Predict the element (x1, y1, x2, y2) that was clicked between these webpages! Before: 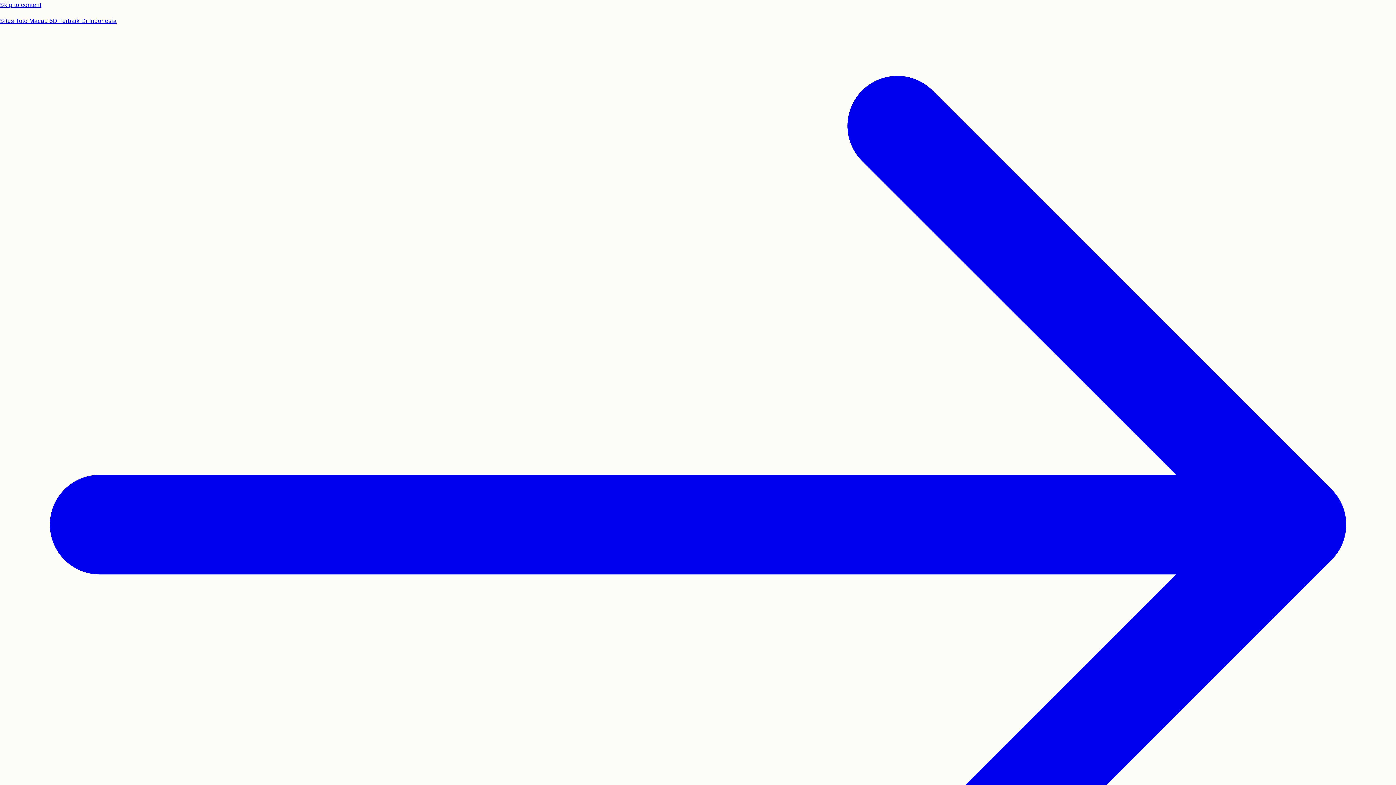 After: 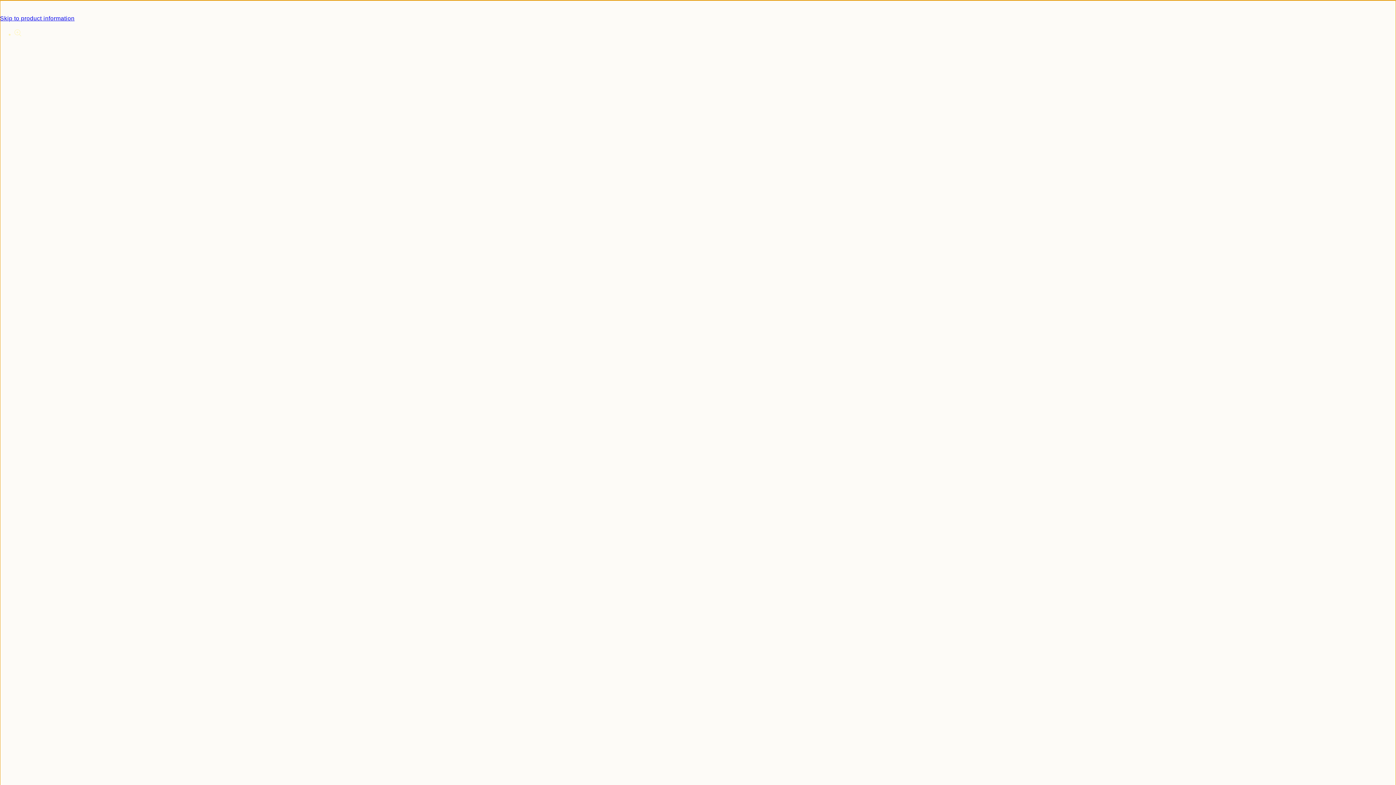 Action: bbox: (0, 0, 1396, 10) label: Skip to content